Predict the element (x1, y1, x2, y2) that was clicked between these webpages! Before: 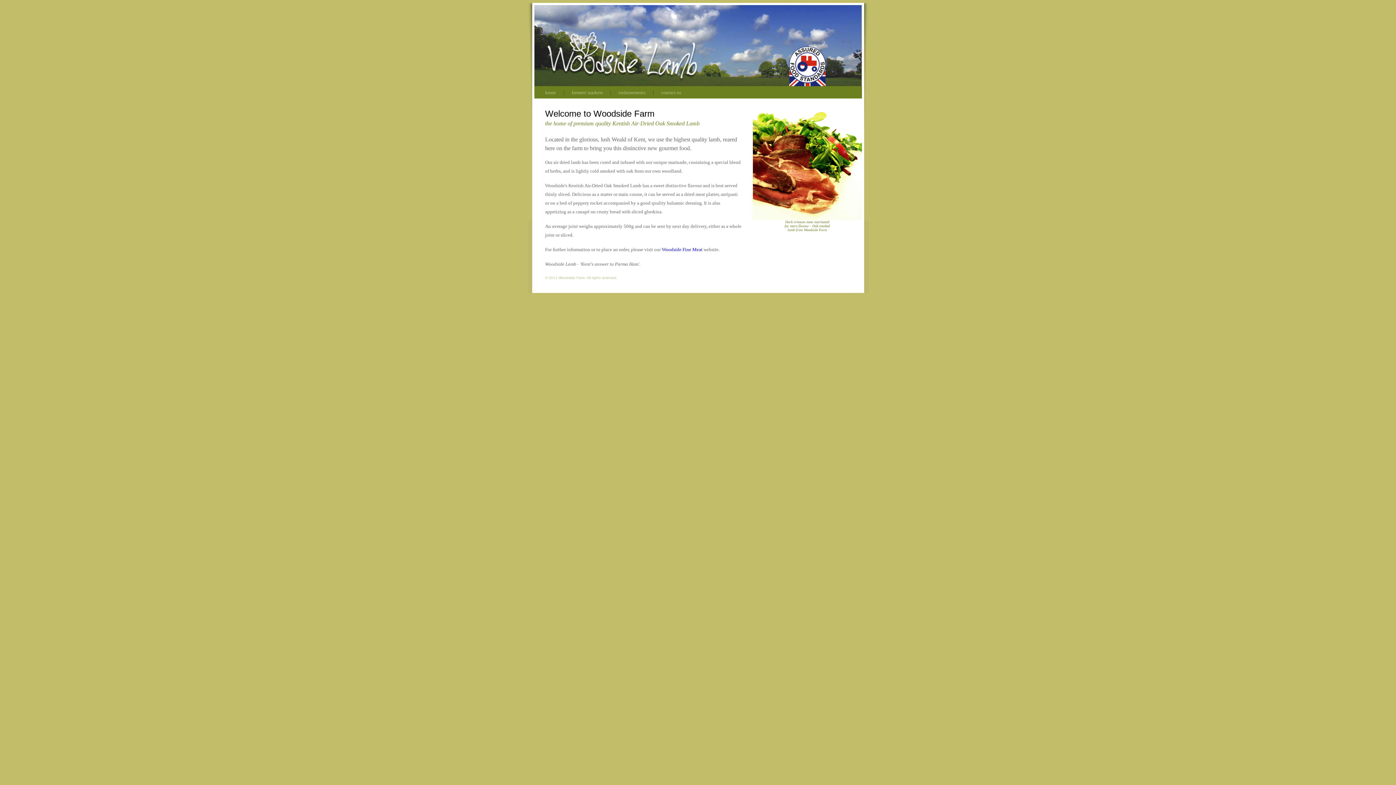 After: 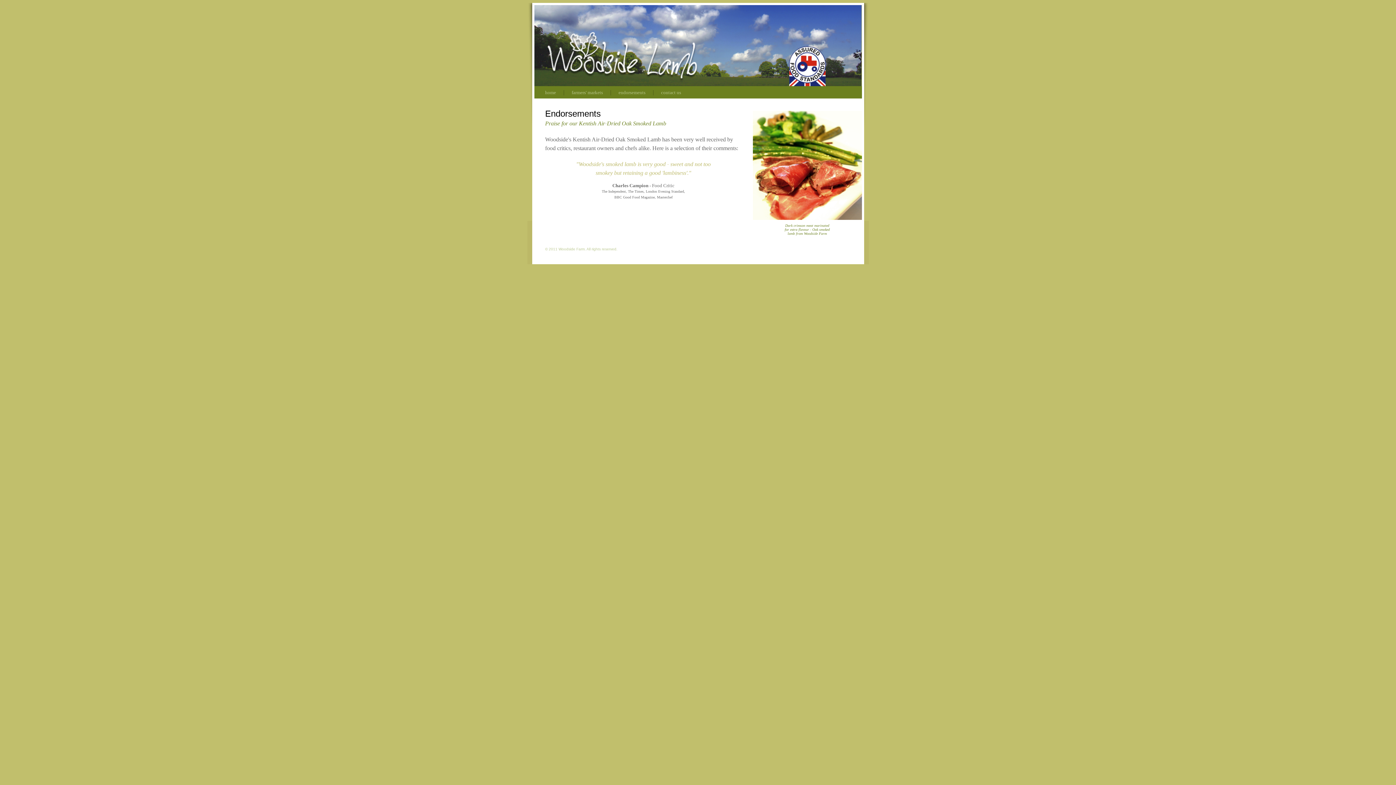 Action: label: endorsements bbox: (618, 89, 645, 95)